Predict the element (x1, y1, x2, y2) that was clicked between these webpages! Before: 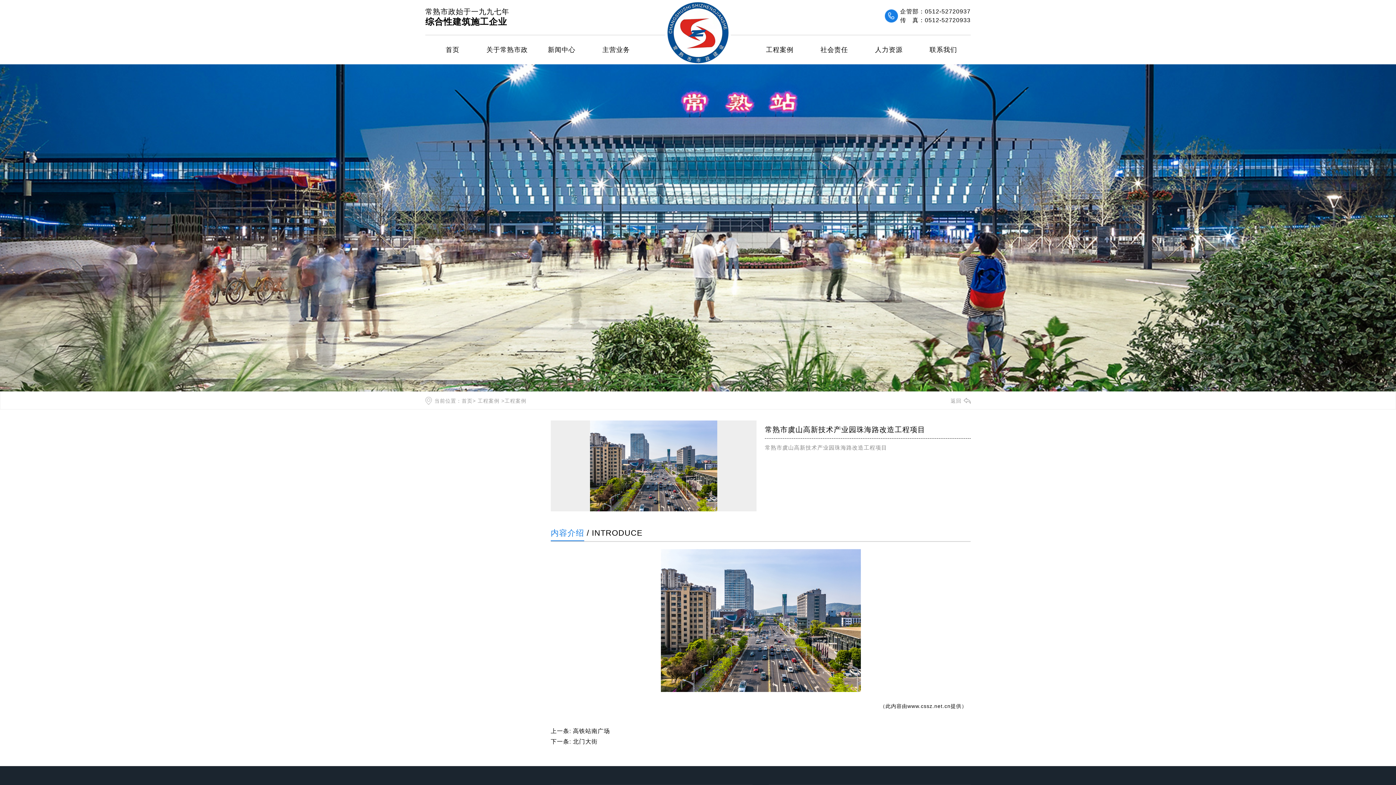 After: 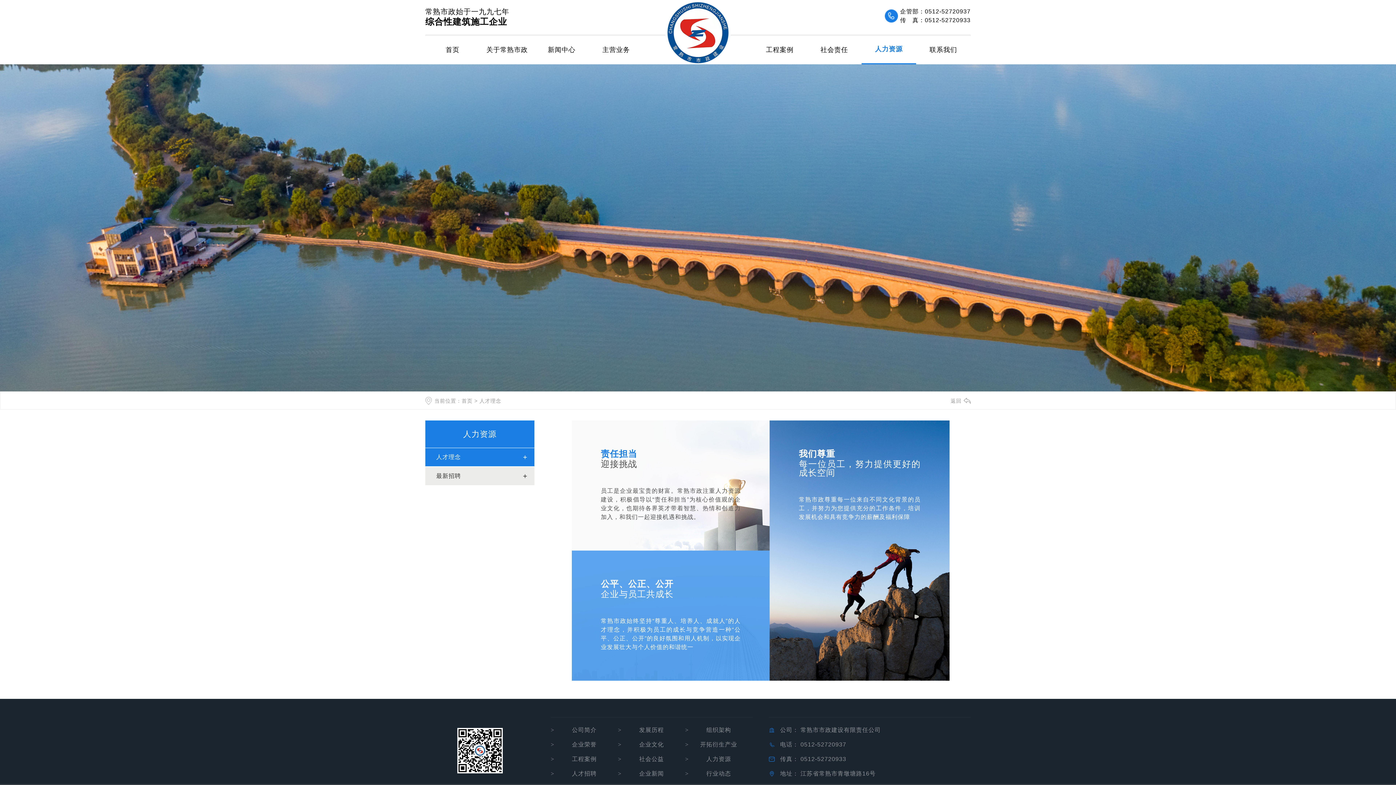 Action: bbox: (861, 35, 916, 64) label: 人力资源